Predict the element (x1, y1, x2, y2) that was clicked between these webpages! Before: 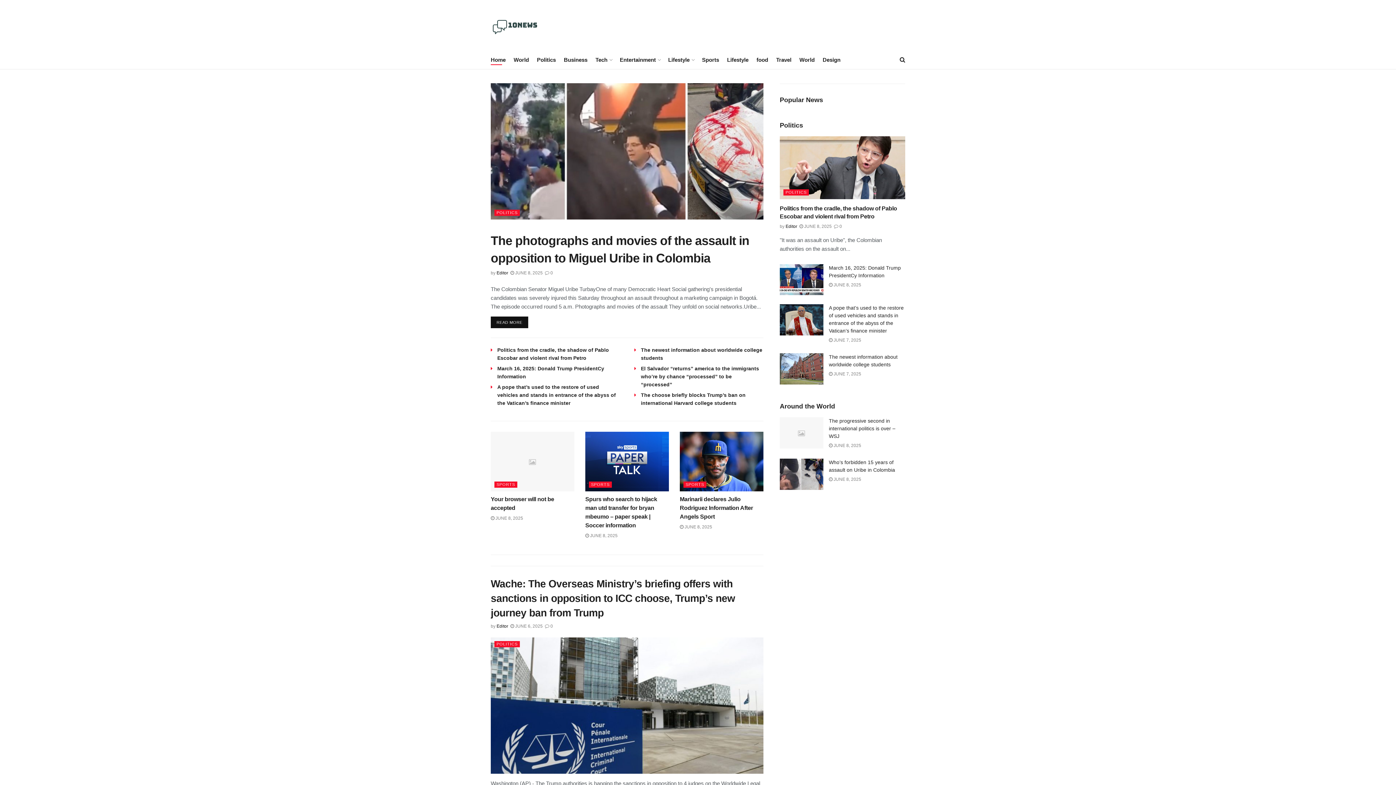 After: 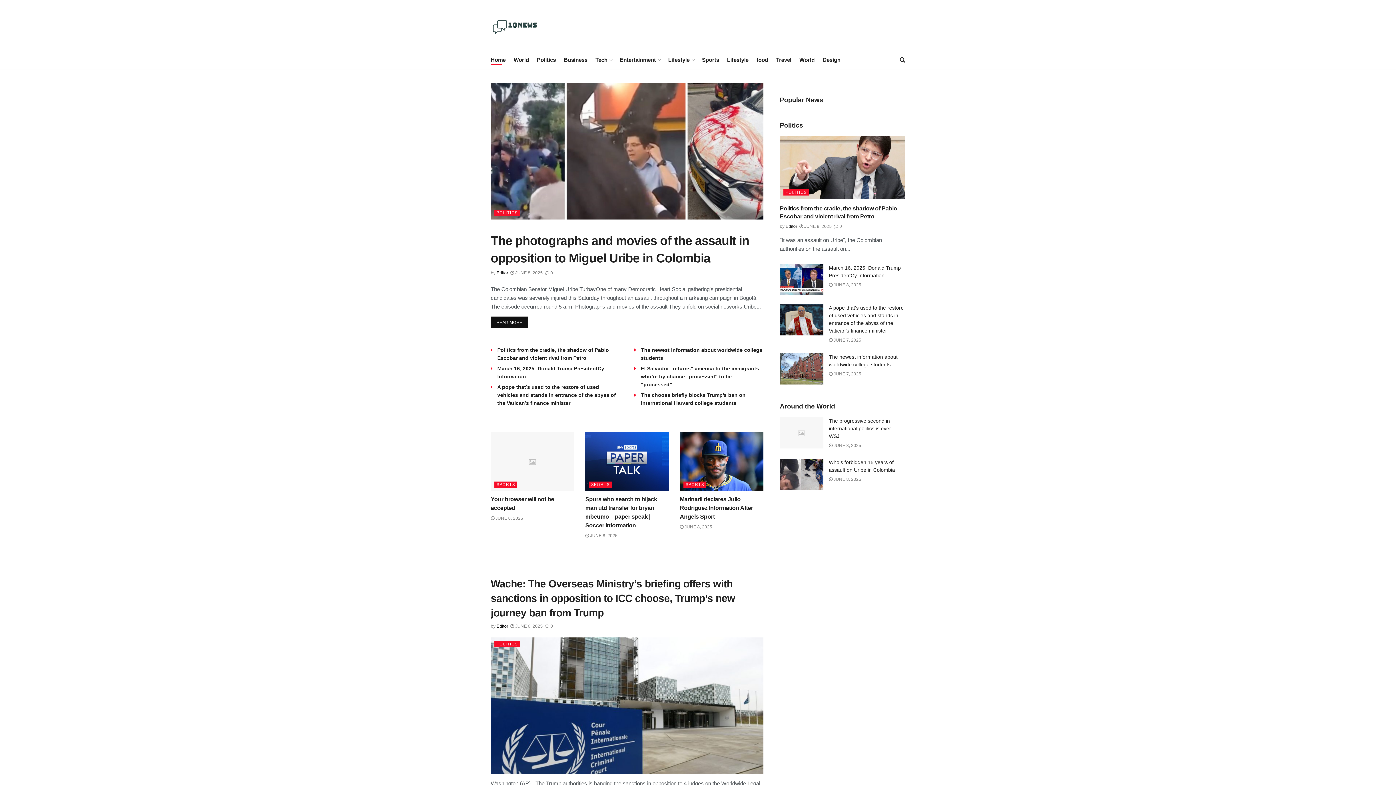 Action: bbox: (490, 14, 539, 36)